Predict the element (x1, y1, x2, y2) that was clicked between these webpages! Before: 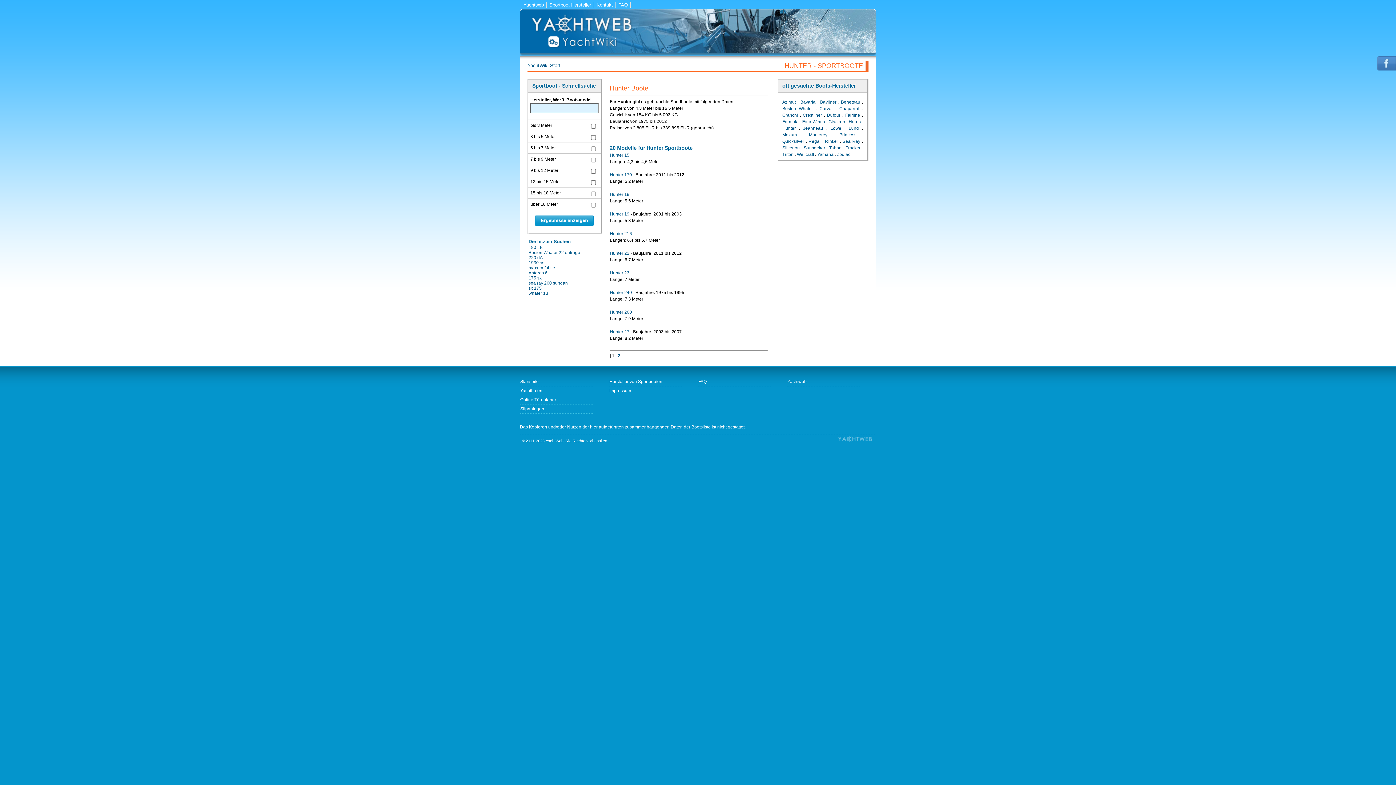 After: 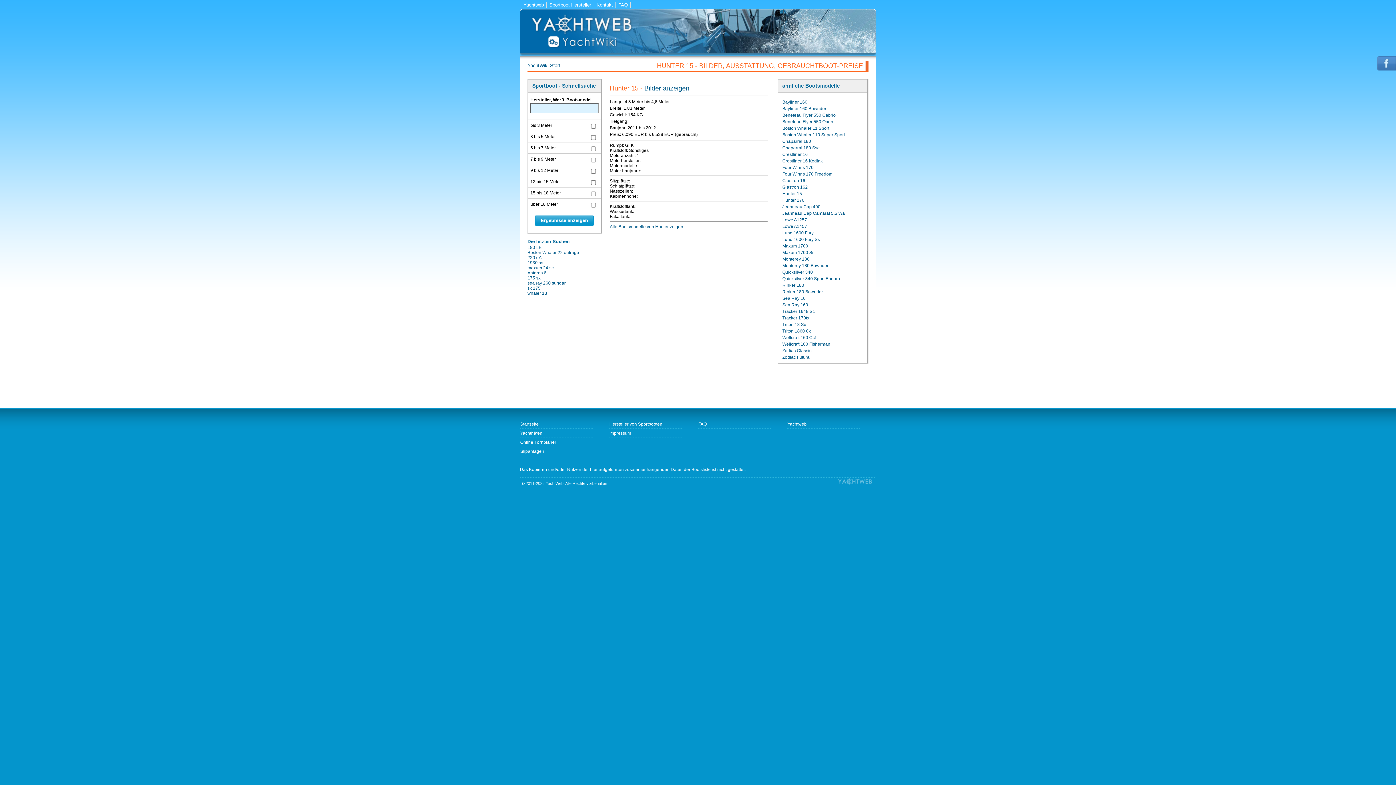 Action: bbox: (609, 152, 629, 157) label: Hunter 15